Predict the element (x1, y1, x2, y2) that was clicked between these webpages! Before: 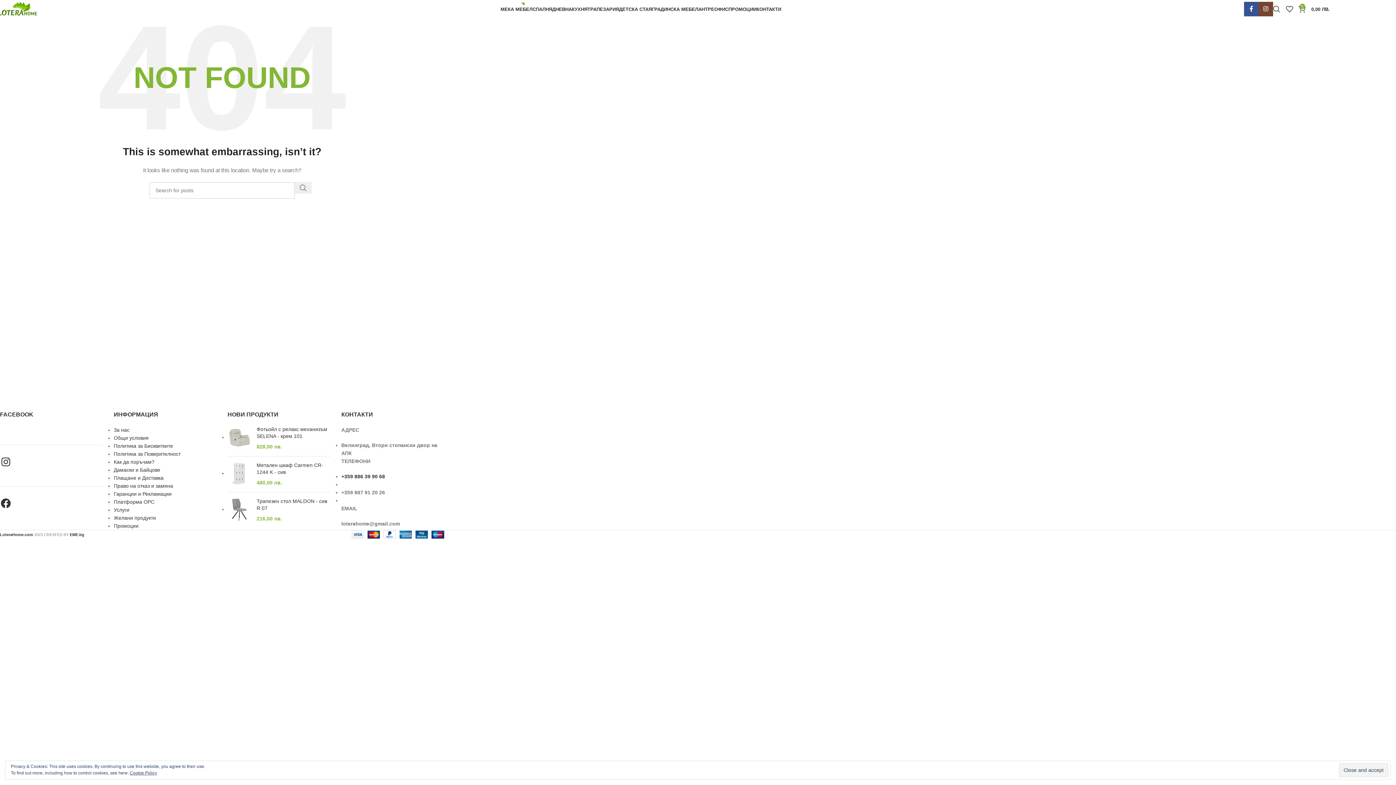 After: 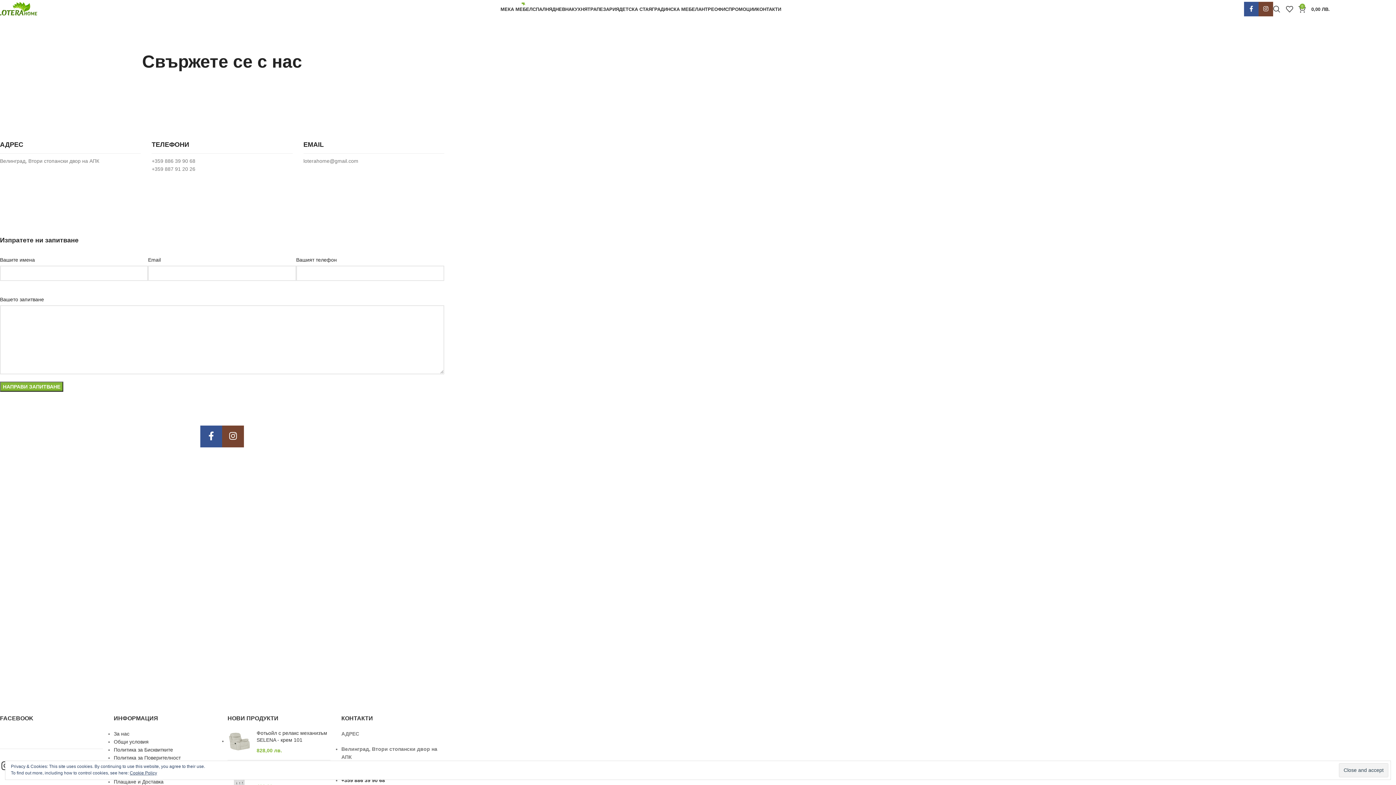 Action: bbox: (756, 1, 781, 16) label: КОНТАКТИ